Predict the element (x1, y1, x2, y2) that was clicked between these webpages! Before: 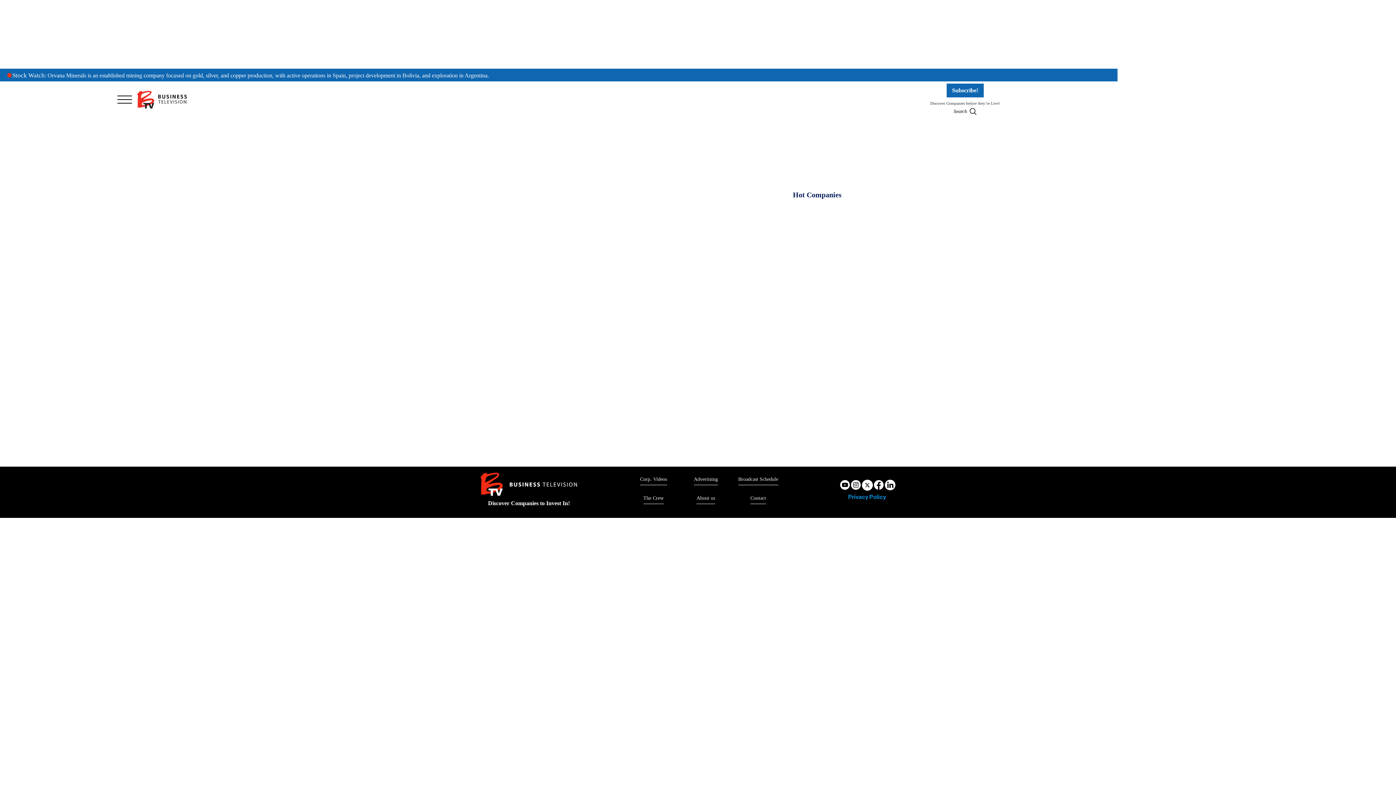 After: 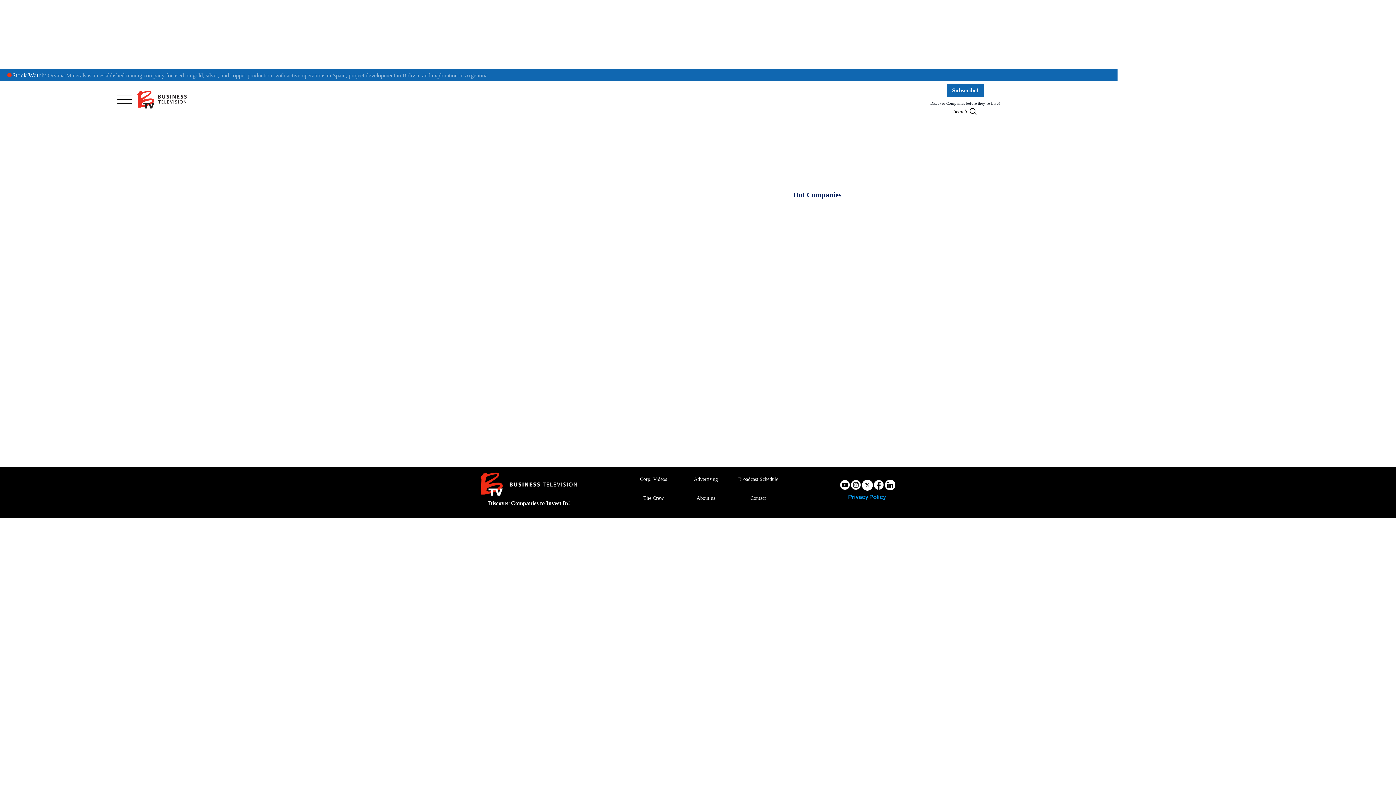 Action: bbox: (860, 479, 872, 490)